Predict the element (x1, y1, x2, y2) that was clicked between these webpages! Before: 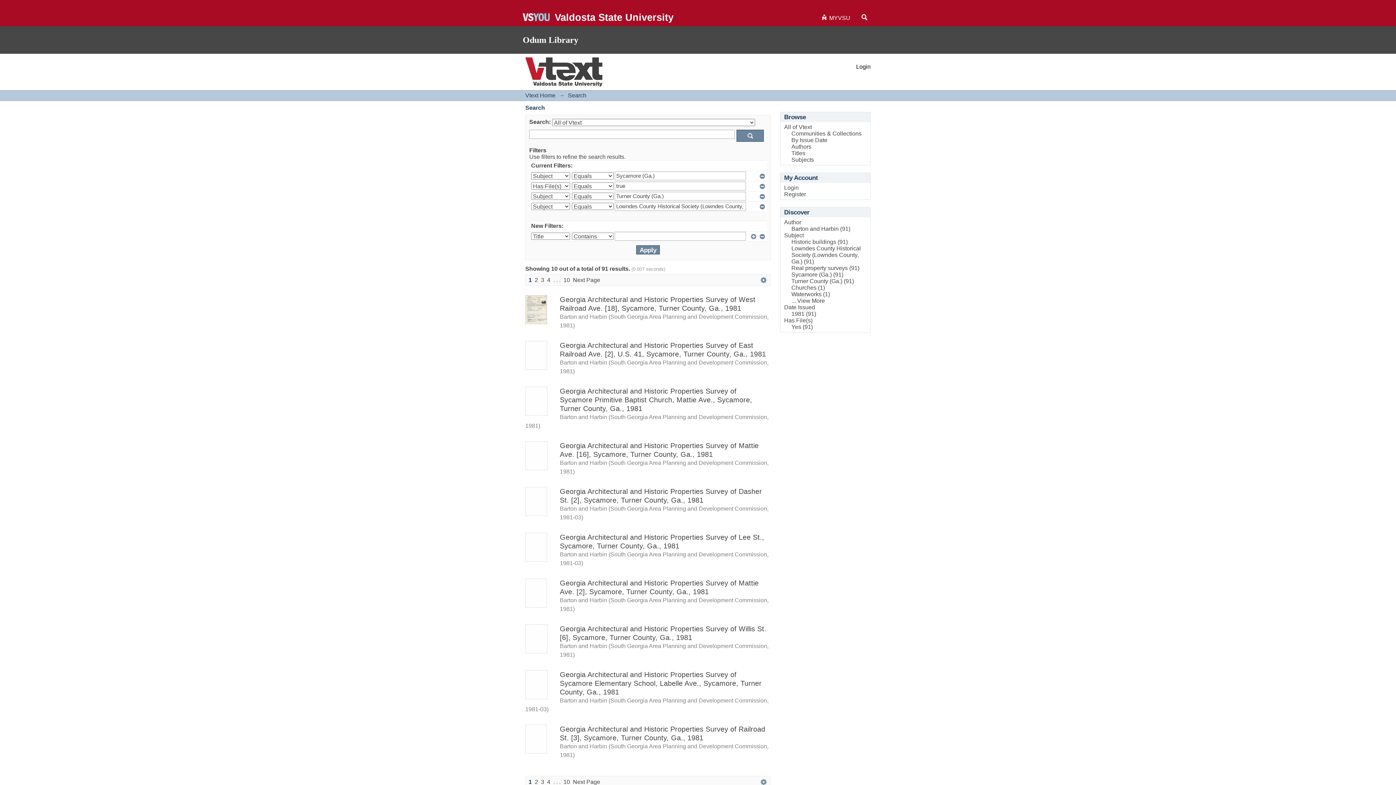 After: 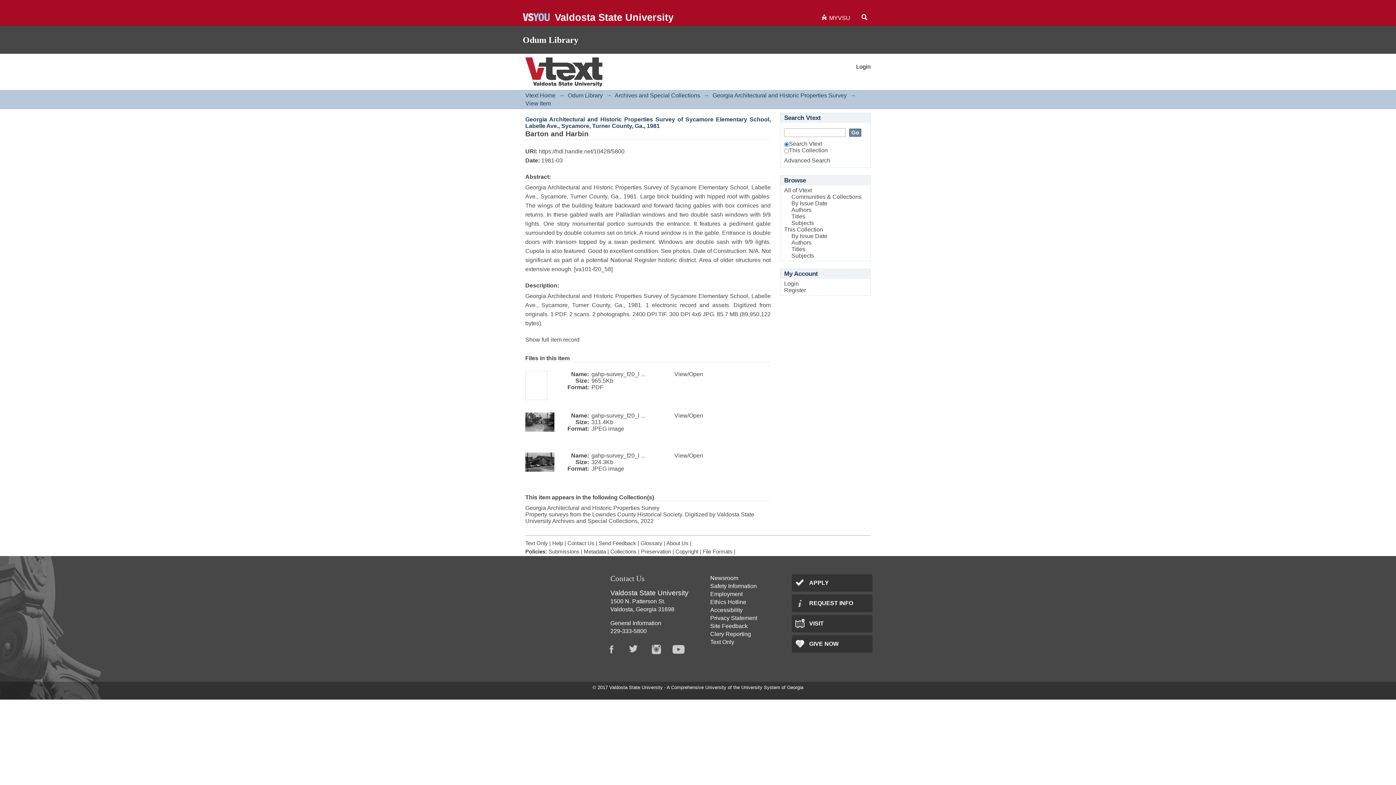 Action: label: Georgia Architectural and Historic Properties Survey of Sycamore Elementary School, Labelle Ave., Sycamore, Turner County, Ga., 1981 bbox: (560, 670, 761, 696)